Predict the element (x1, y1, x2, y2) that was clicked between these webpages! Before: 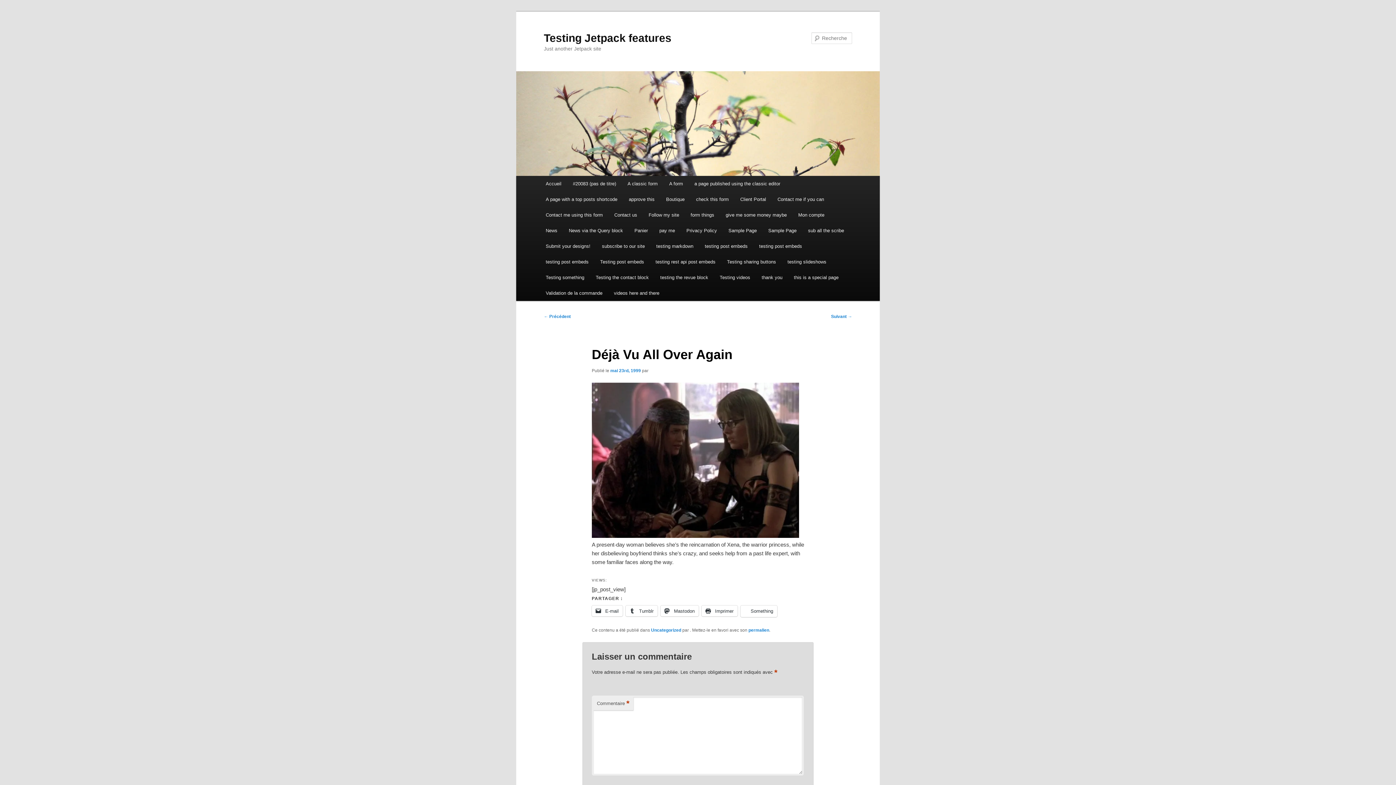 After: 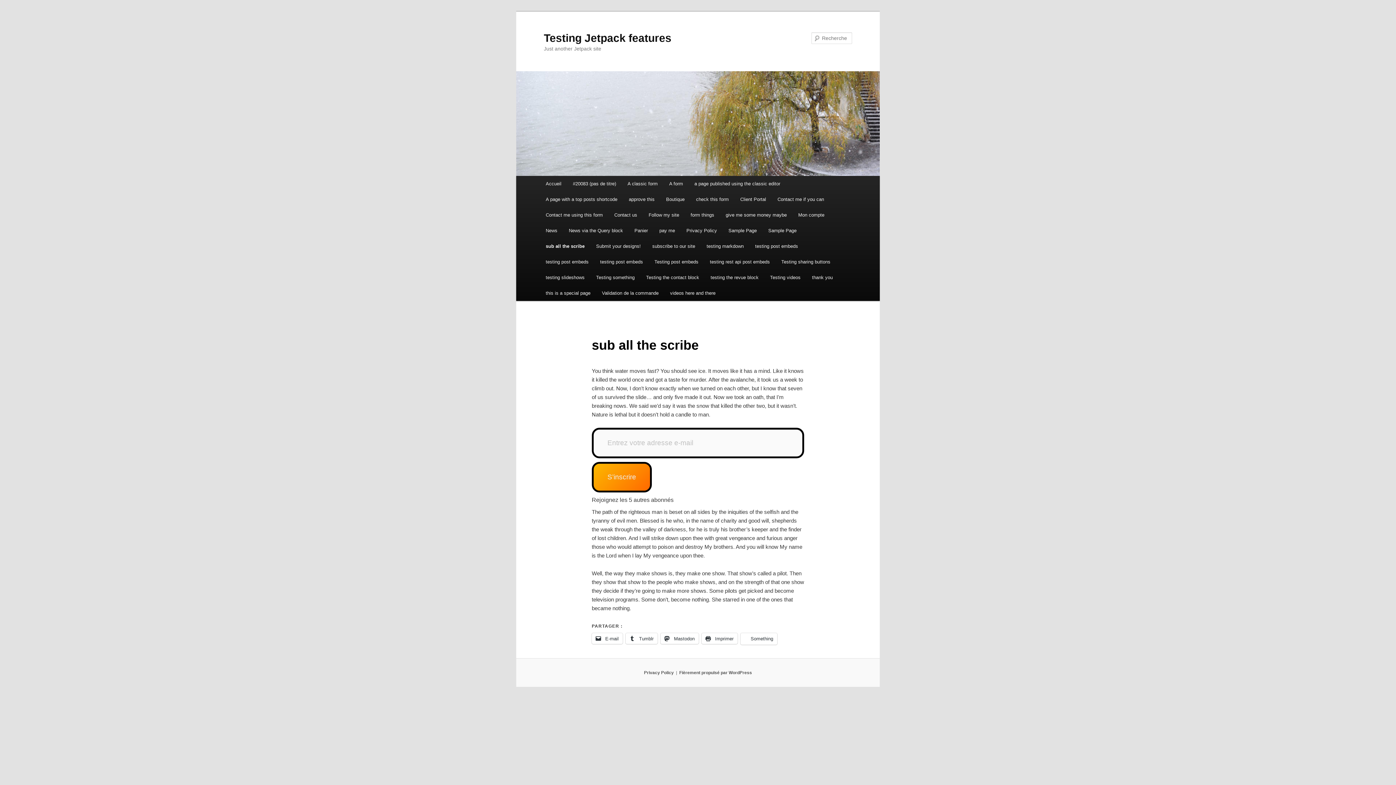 Action: label: sub all the scribe bbox: (802, 222, 849, 238)